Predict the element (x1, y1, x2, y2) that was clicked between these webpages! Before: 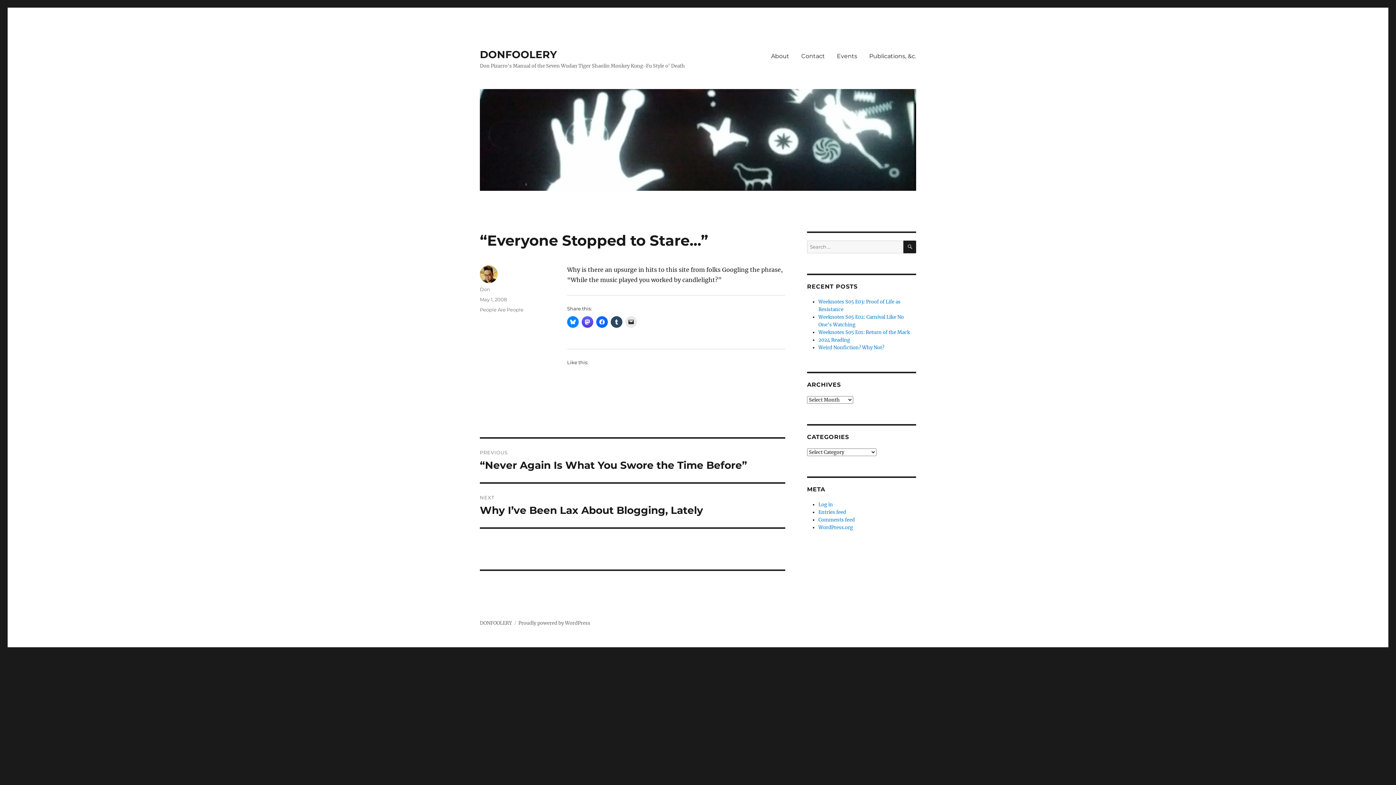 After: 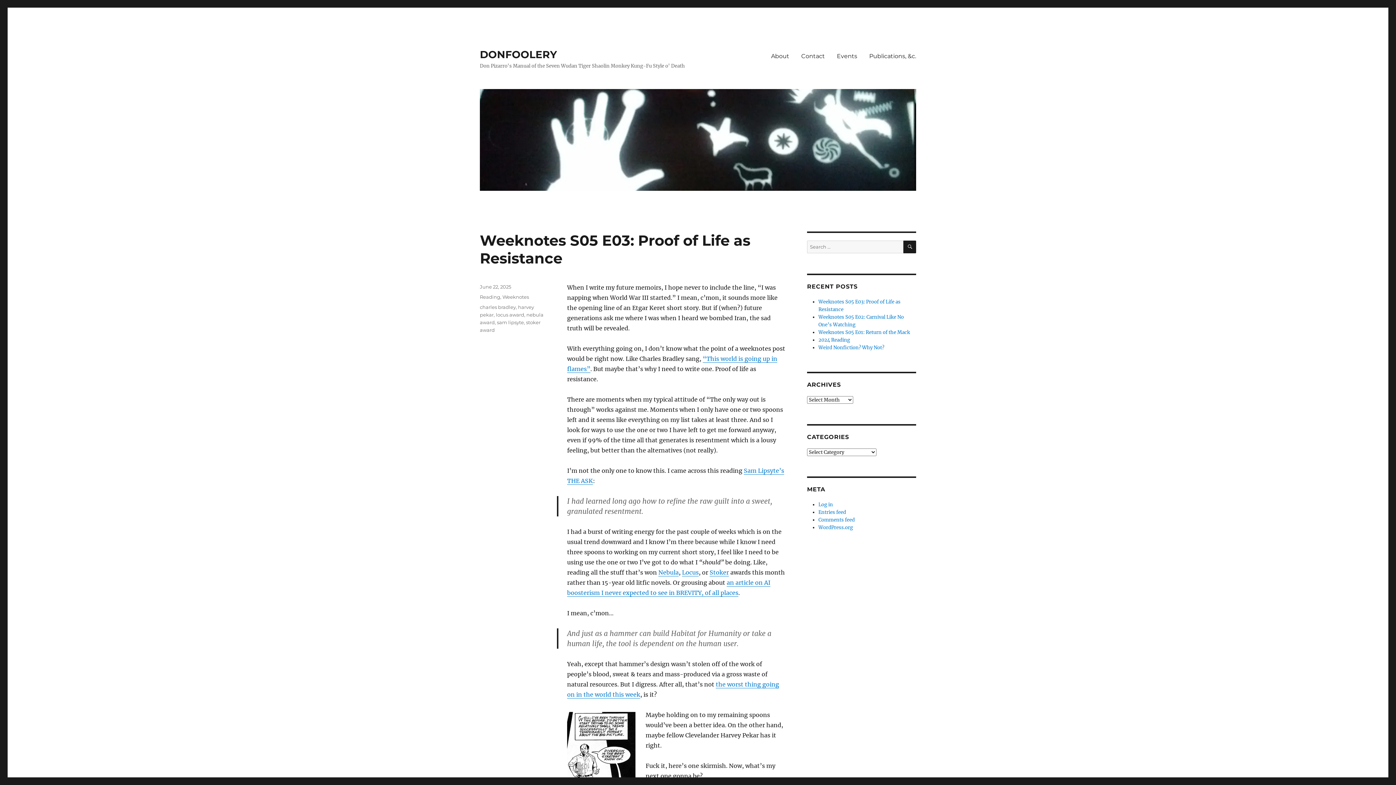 Action: bbox: (480, 48, 557, 60) label: DONFOOLERY